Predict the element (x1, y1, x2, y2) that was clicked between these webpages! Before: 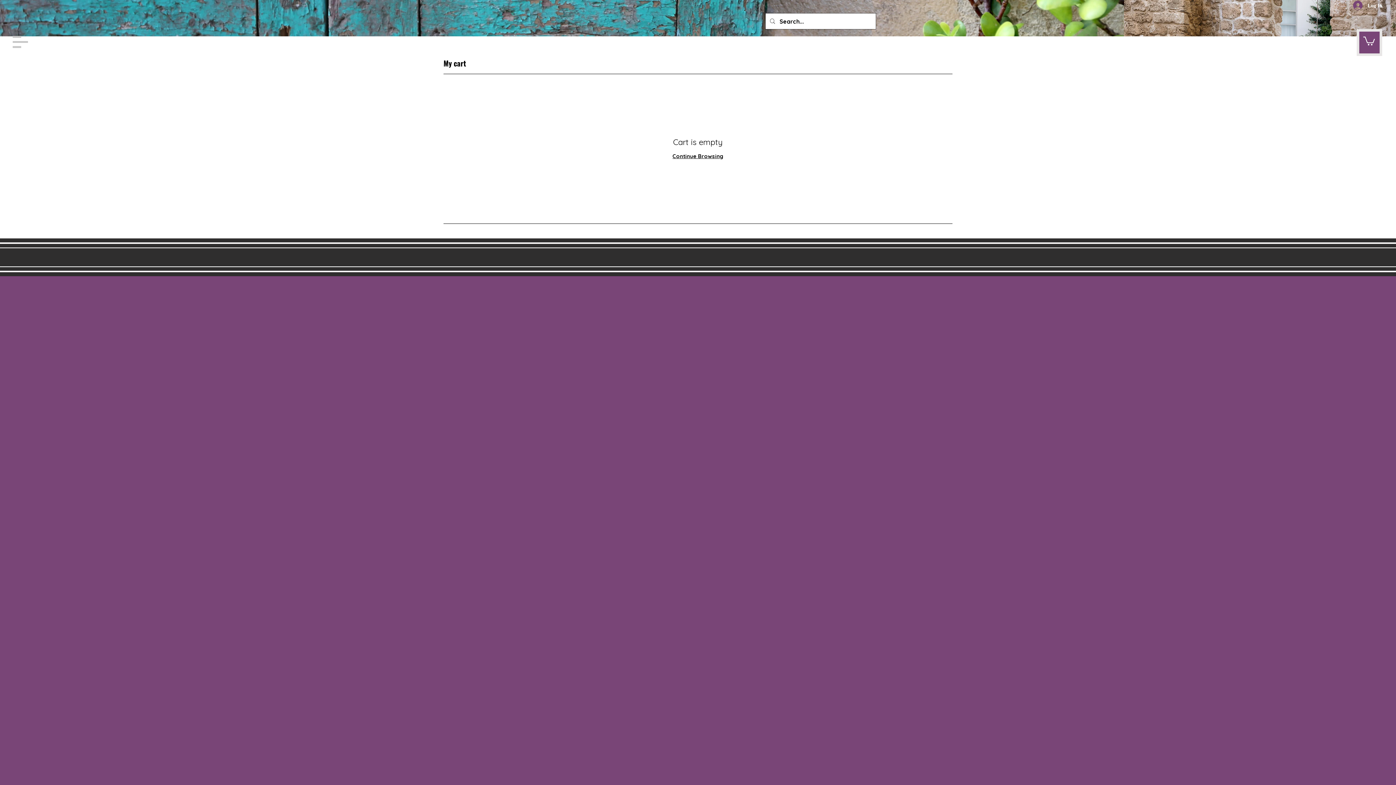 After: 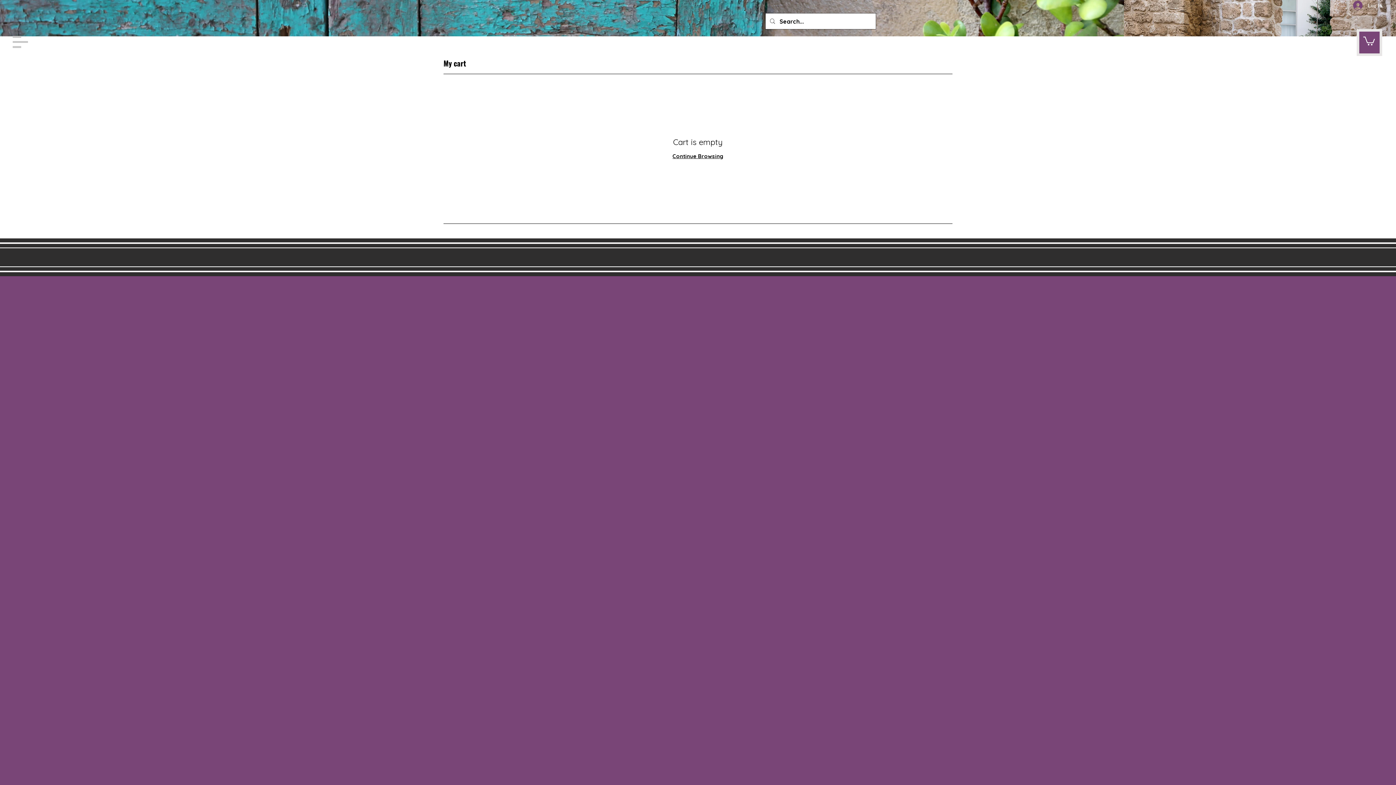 Action: bbox: (1348, -1, 1387, 12) label: Log In